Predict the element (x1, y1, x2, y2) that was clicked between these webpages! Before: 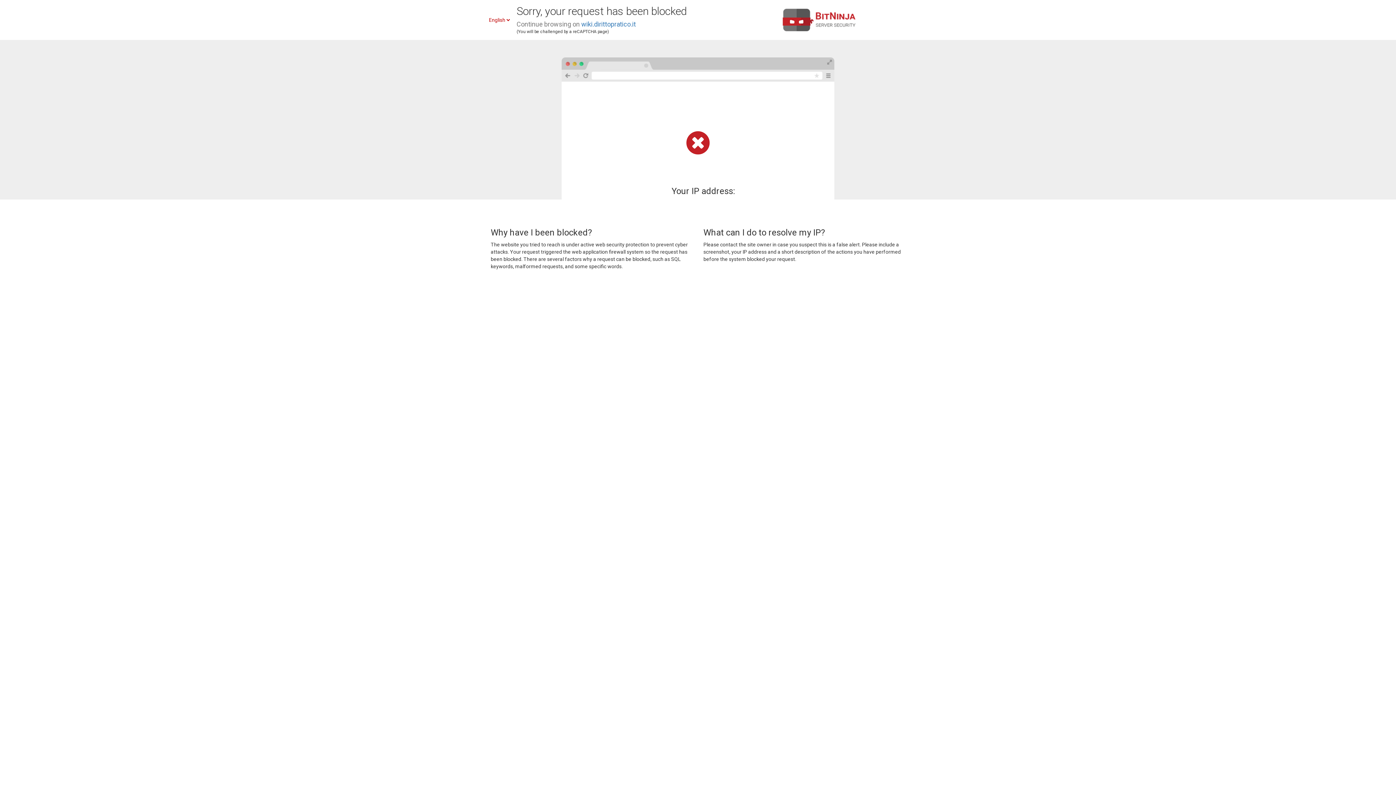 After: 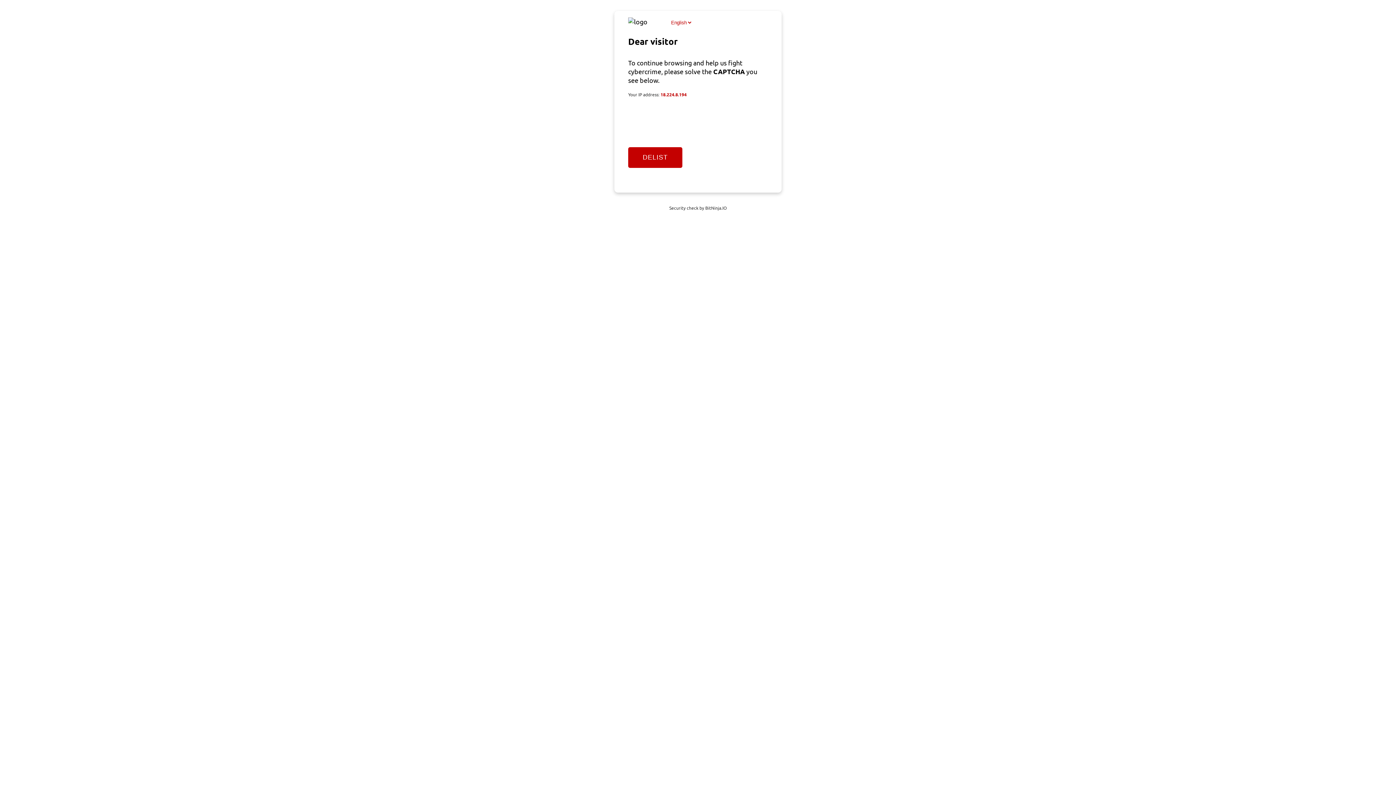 Action: bbox: (581, 20, 636, 28) label: wiki.dirittopratico.it